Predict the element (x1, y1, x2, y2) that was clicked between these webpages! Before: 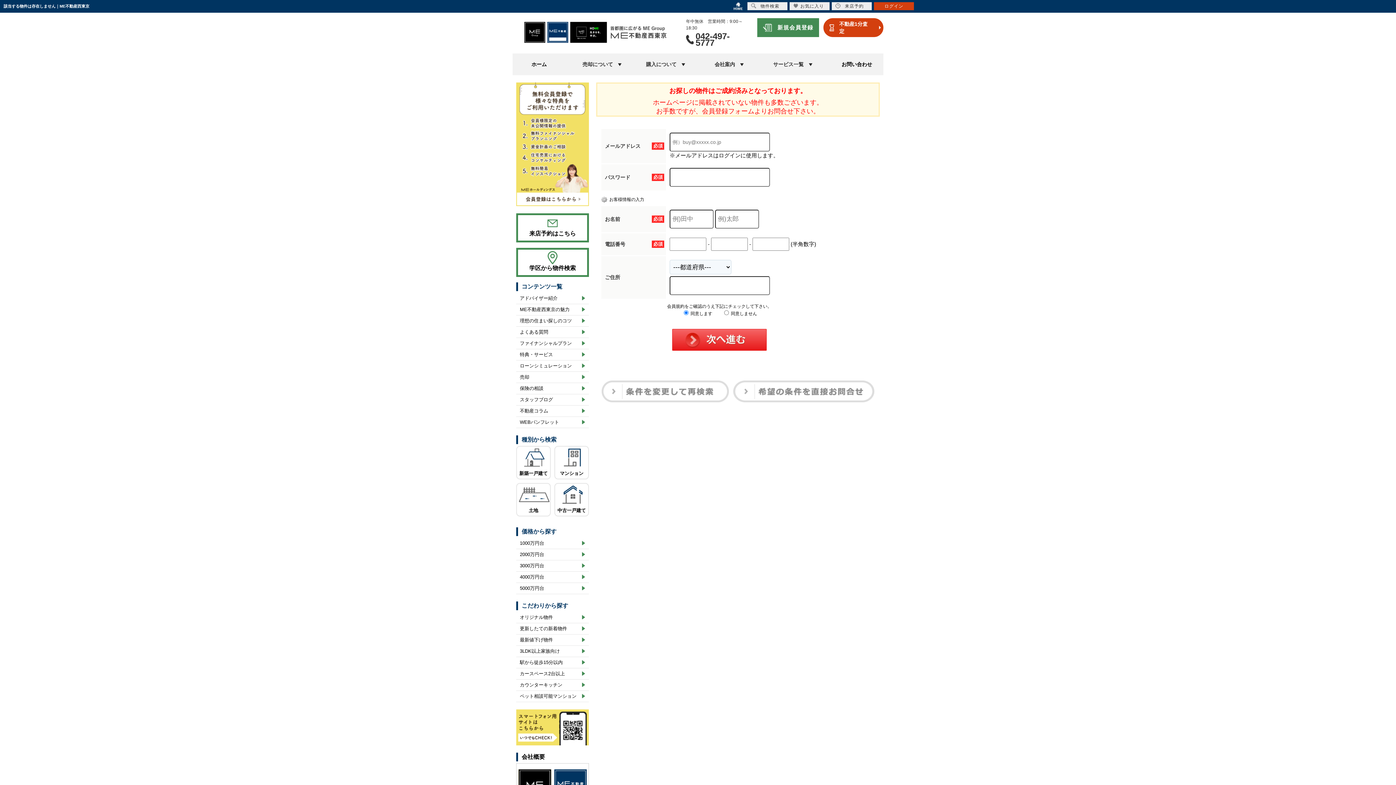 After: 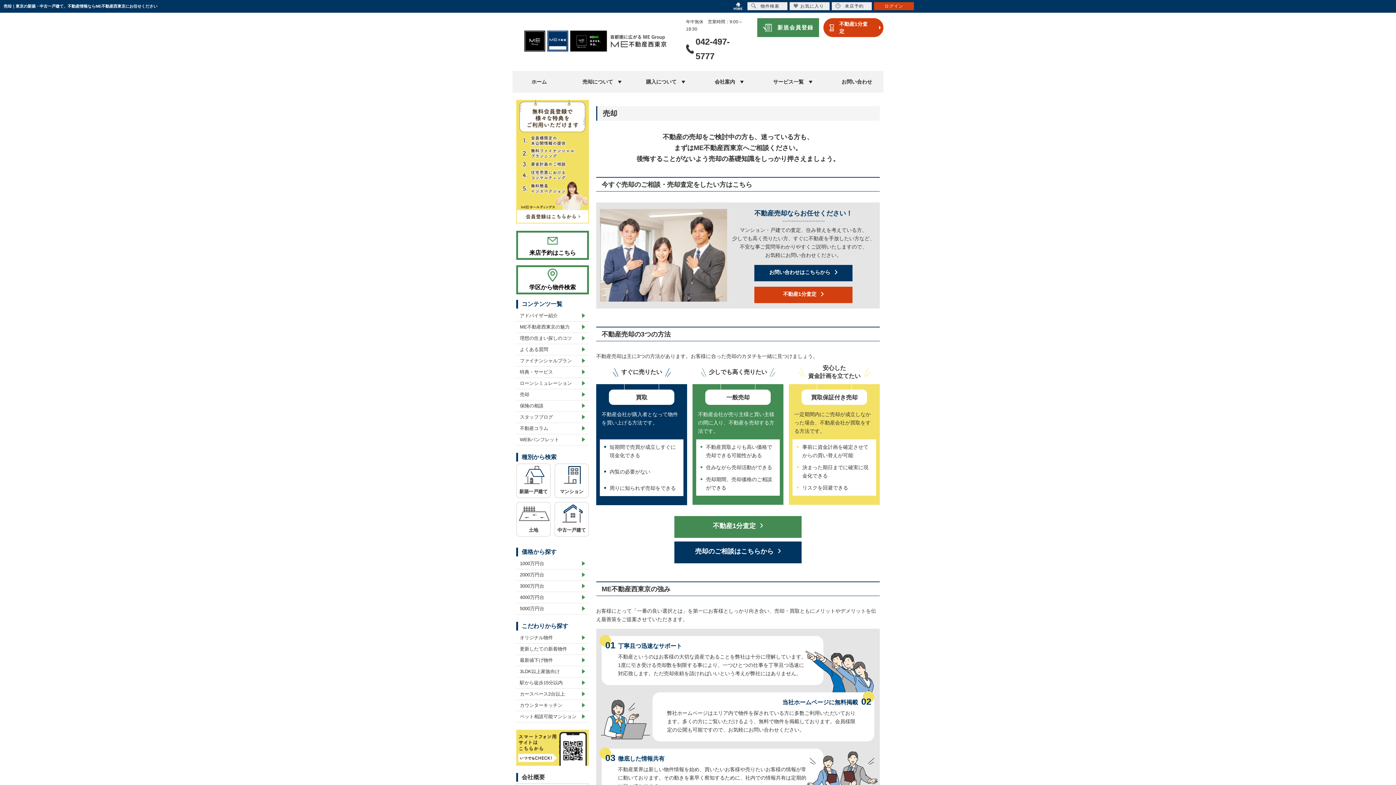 Action: label: 売却 bbox: (516, 372, 589, 383)